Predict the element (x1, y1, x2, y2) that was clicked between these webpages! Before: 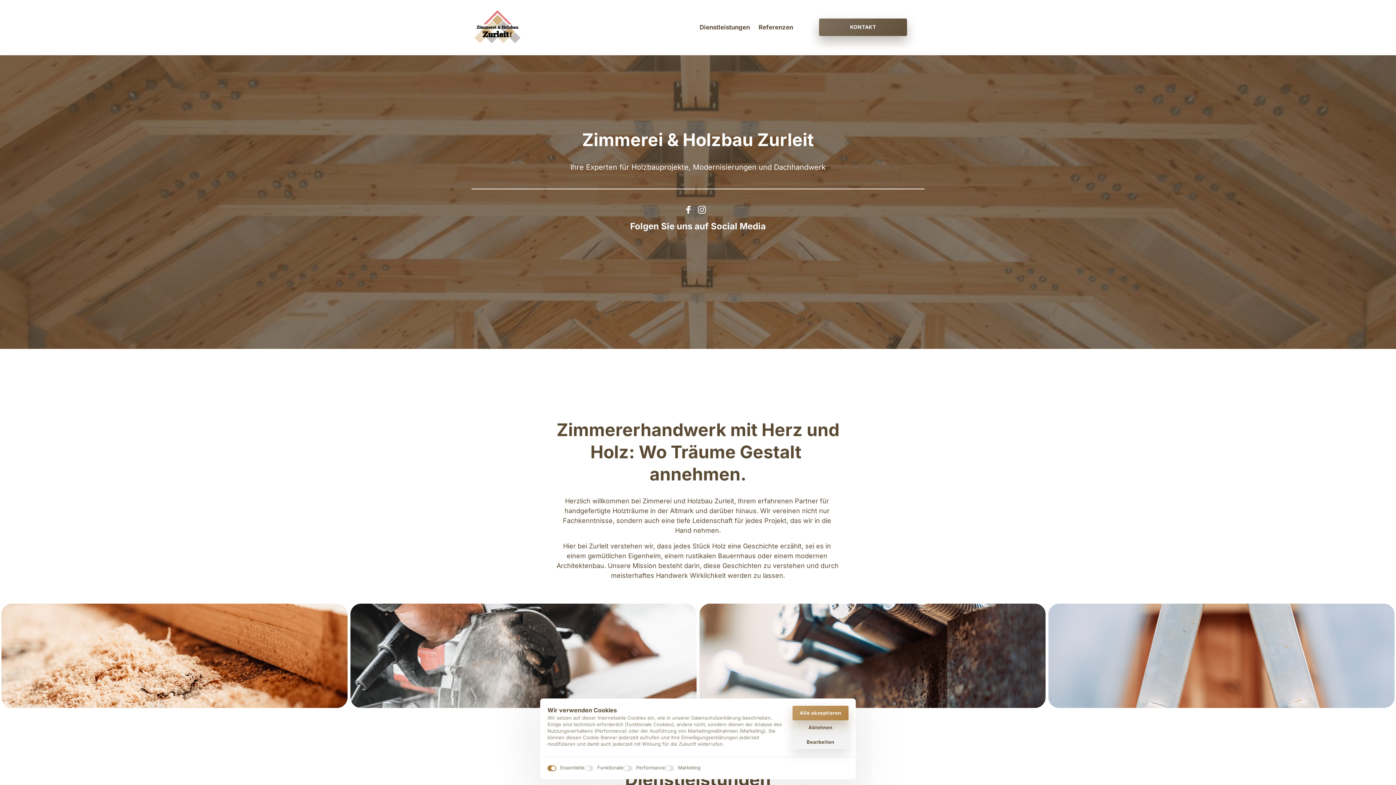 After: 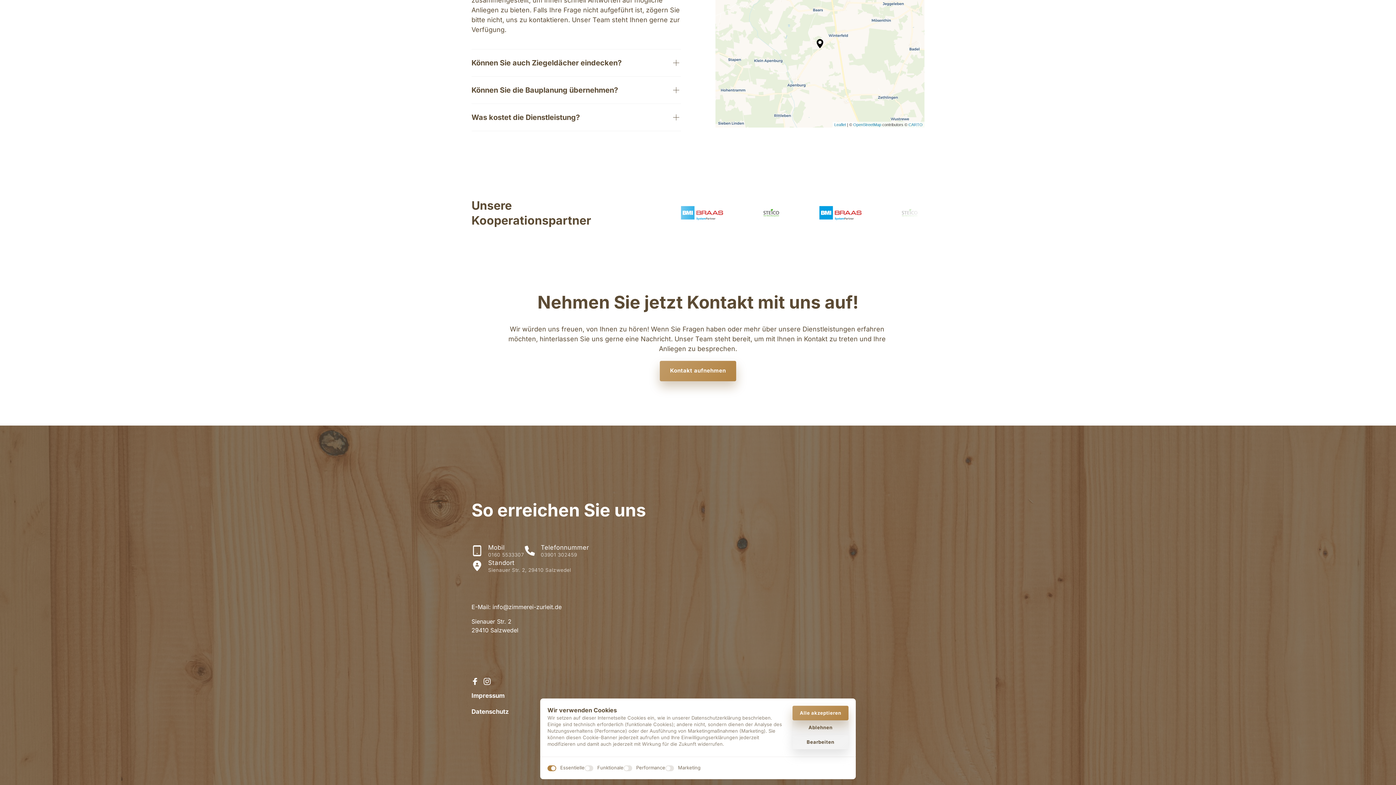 Action: label: KONTAKT bbox: (819, 18, 907, 36)